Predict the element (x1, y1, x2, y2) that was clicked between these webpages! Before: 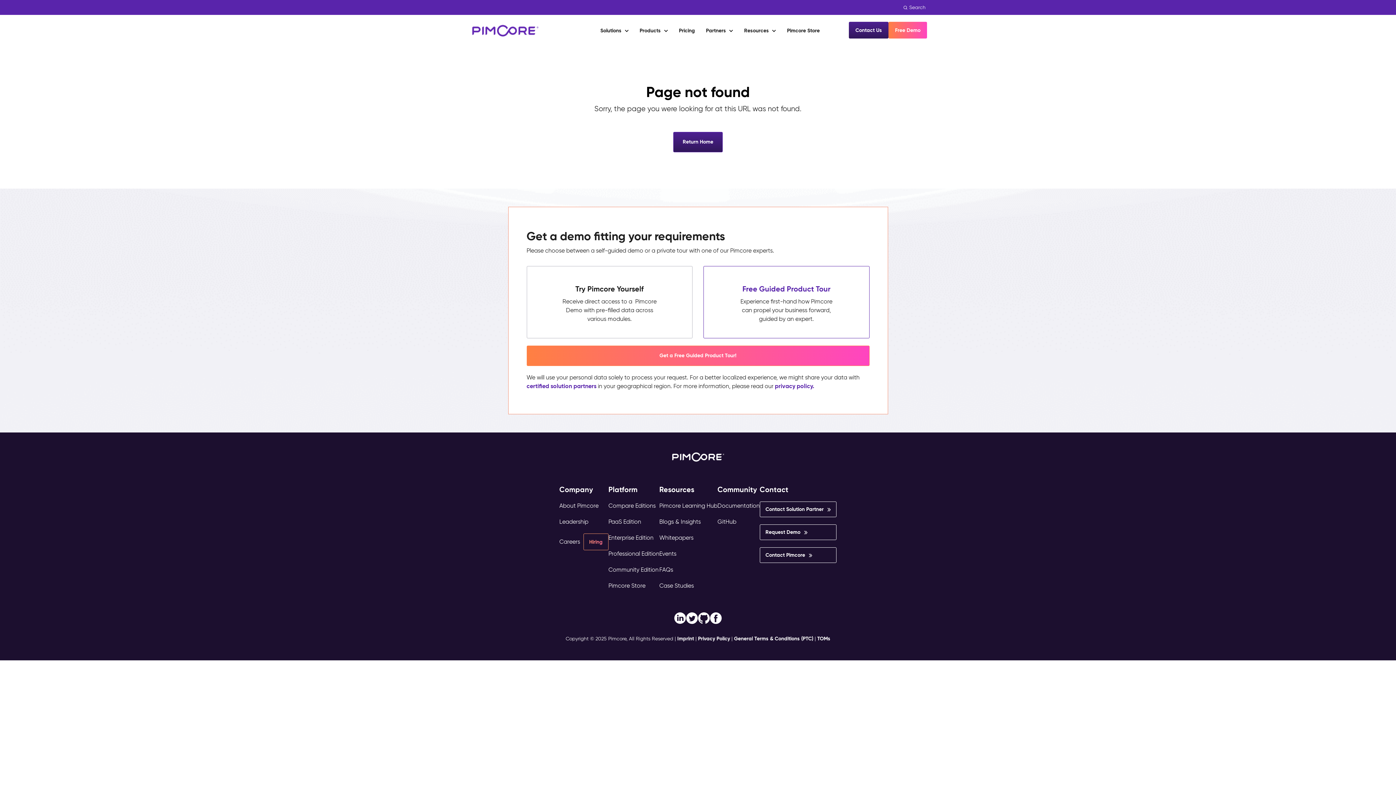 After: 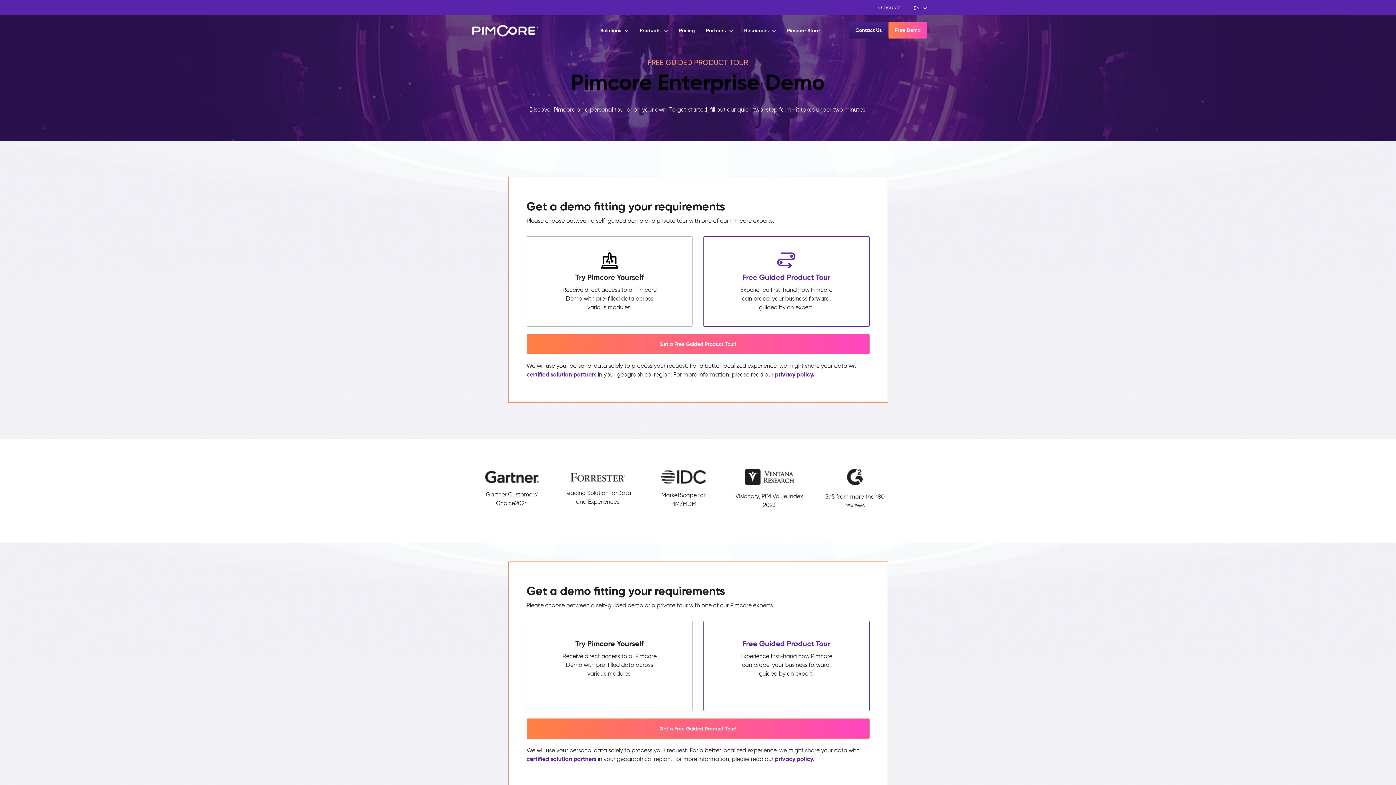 Action: bbox: (765, 528, 807, 536) label: Request Demo